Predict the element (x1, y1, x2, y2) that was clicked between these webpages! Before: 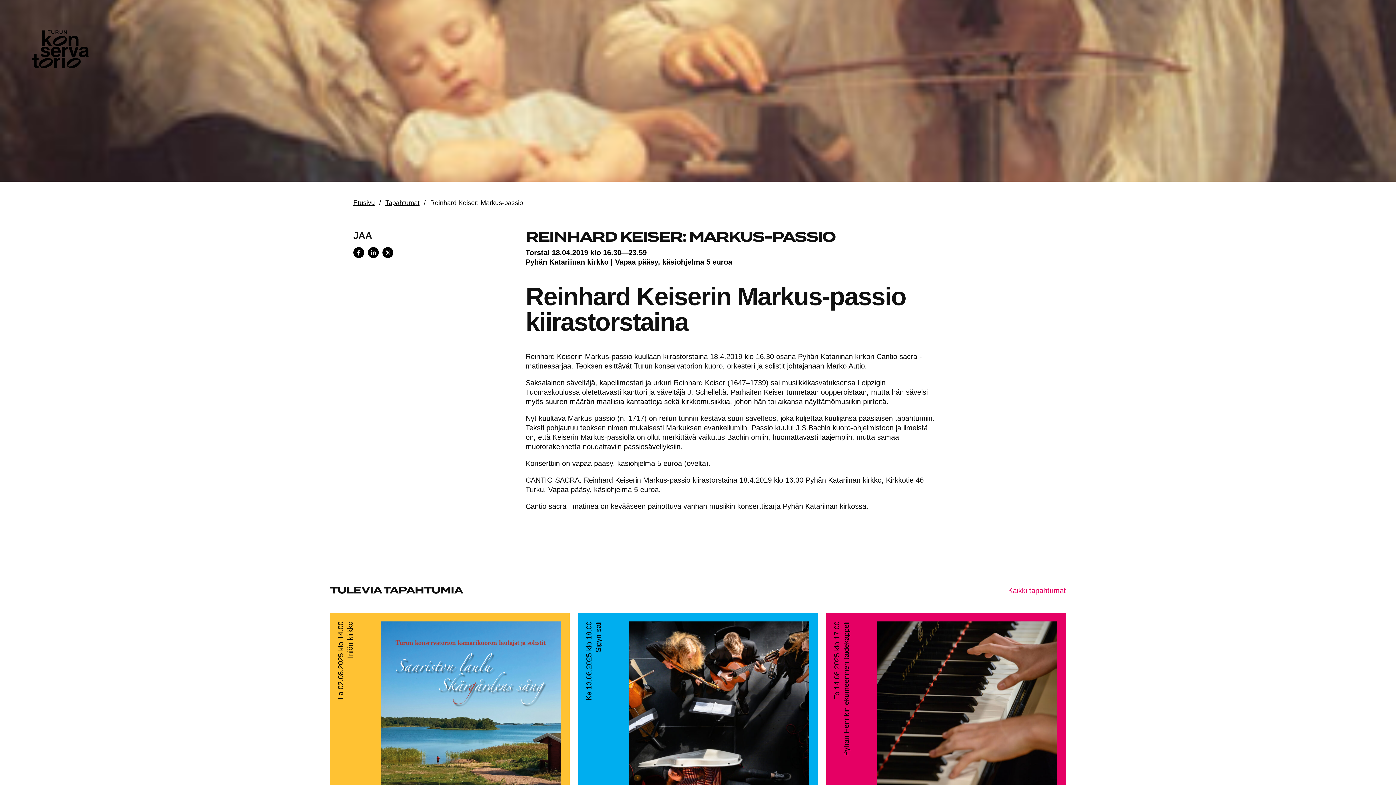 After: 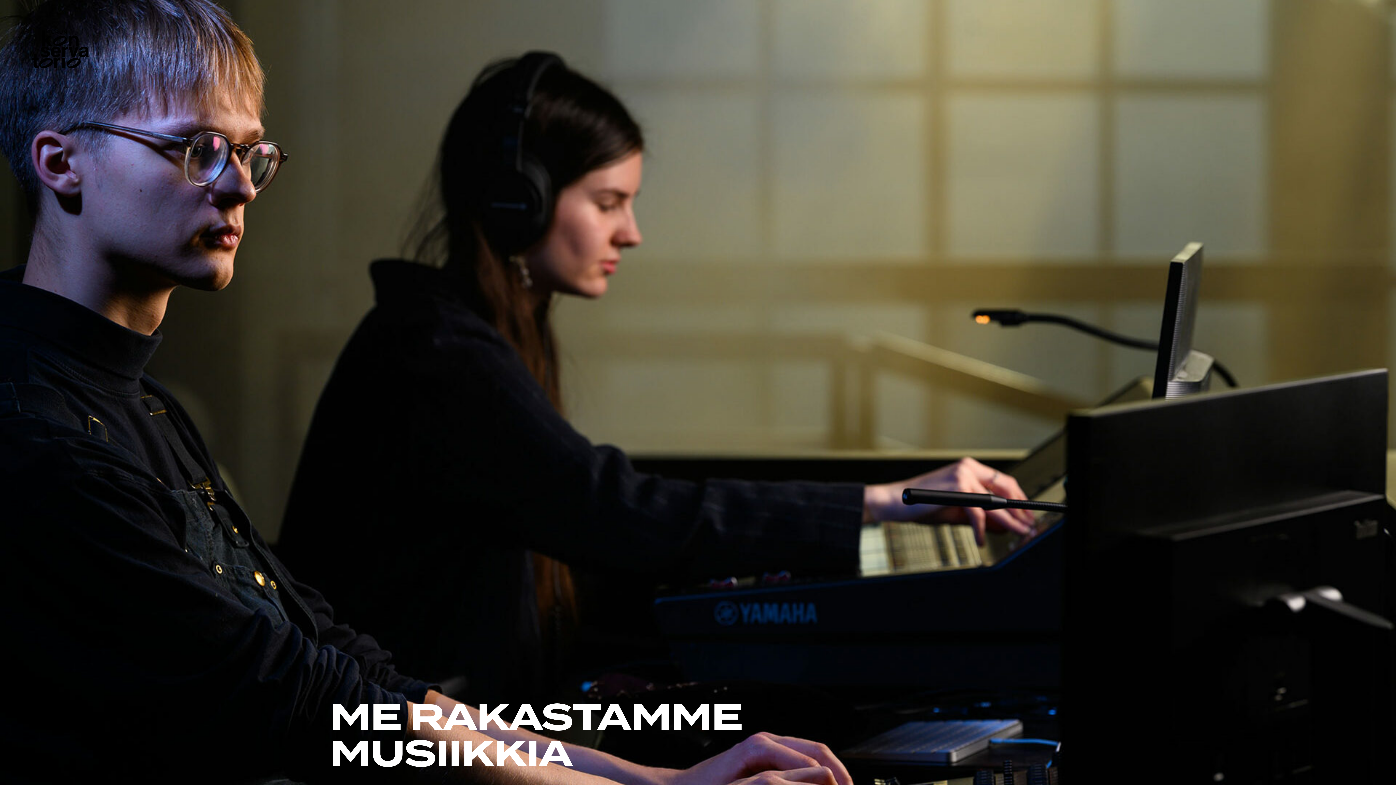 Action: bbox: (23, 14, 96, 87) label: Verkkosivuston etusivu